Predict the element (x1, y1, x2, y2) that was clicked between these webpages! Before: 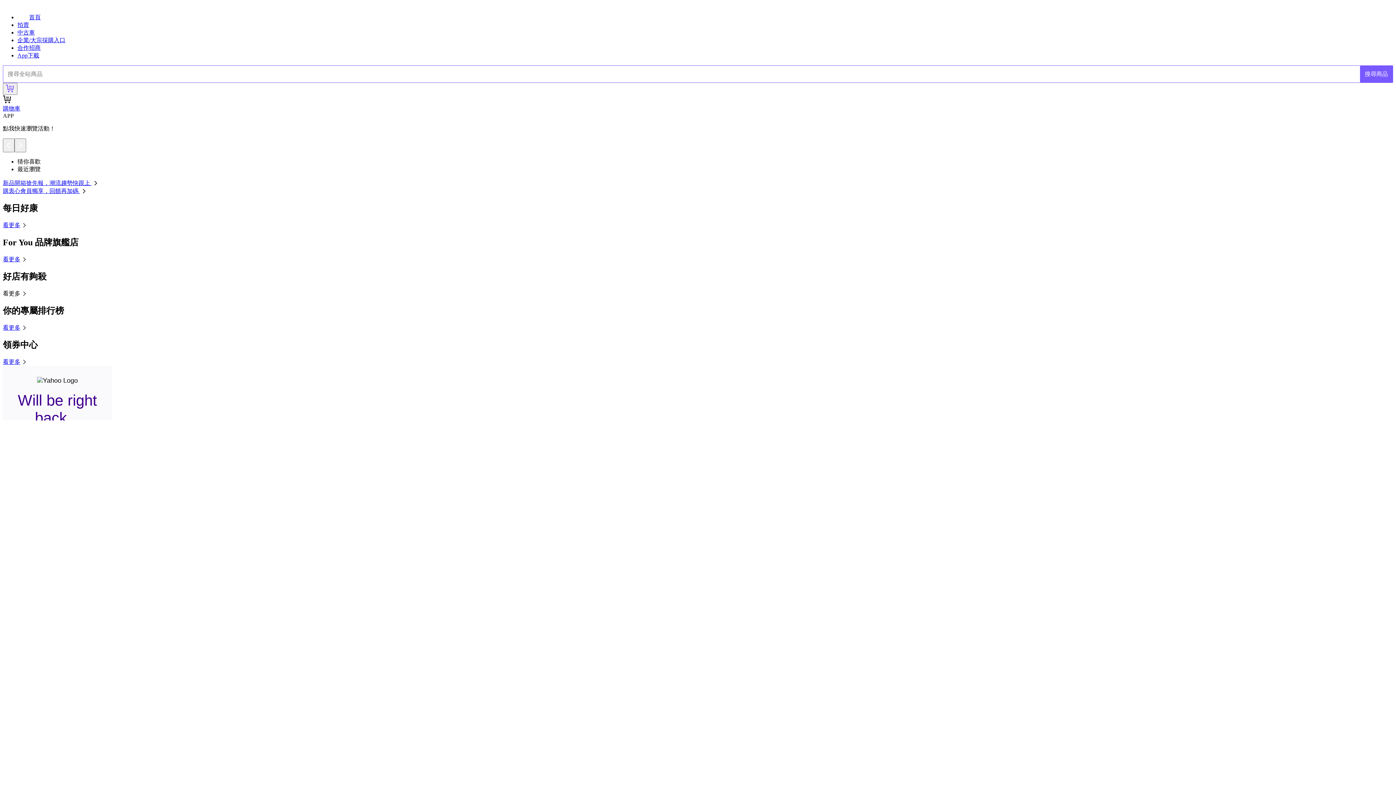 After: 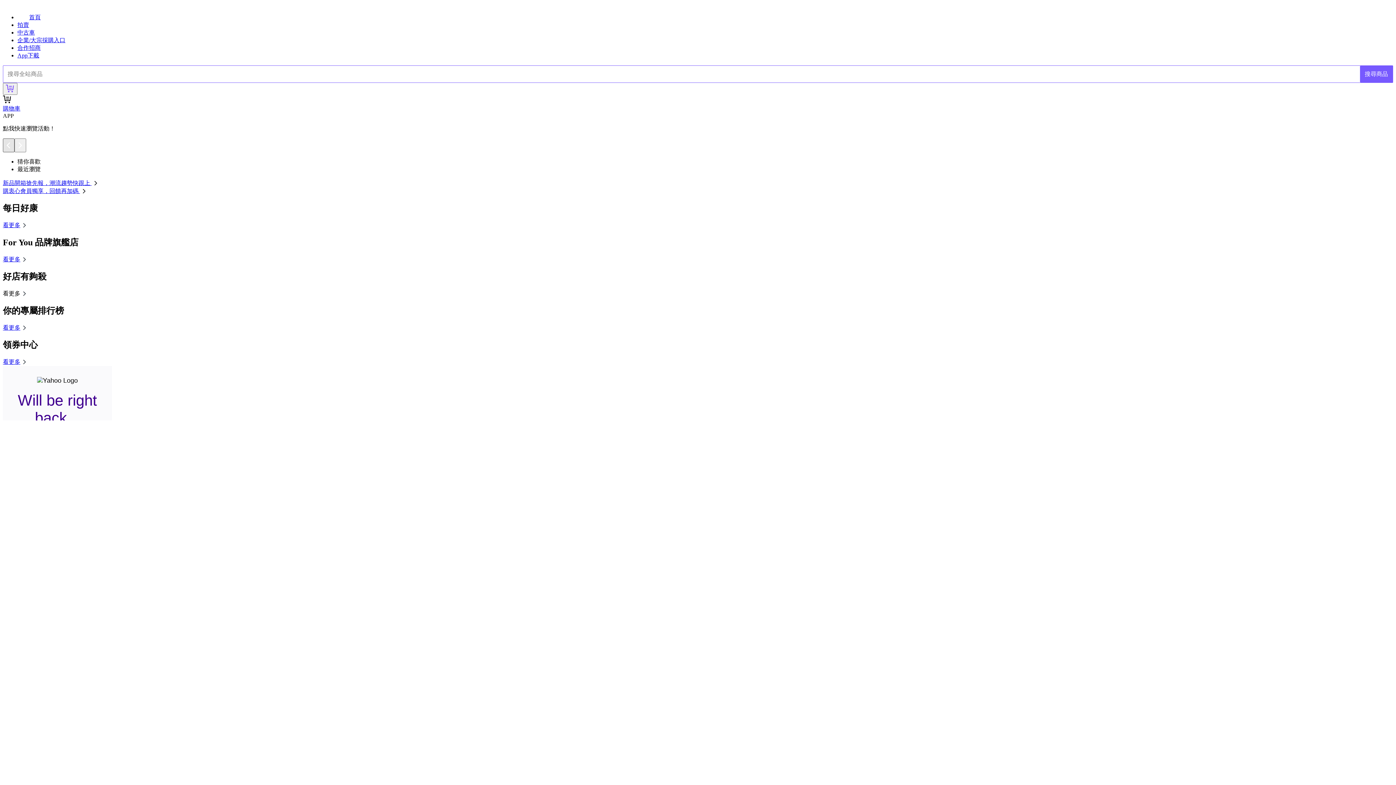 Action: bbox: (2, 138, 14, 152)